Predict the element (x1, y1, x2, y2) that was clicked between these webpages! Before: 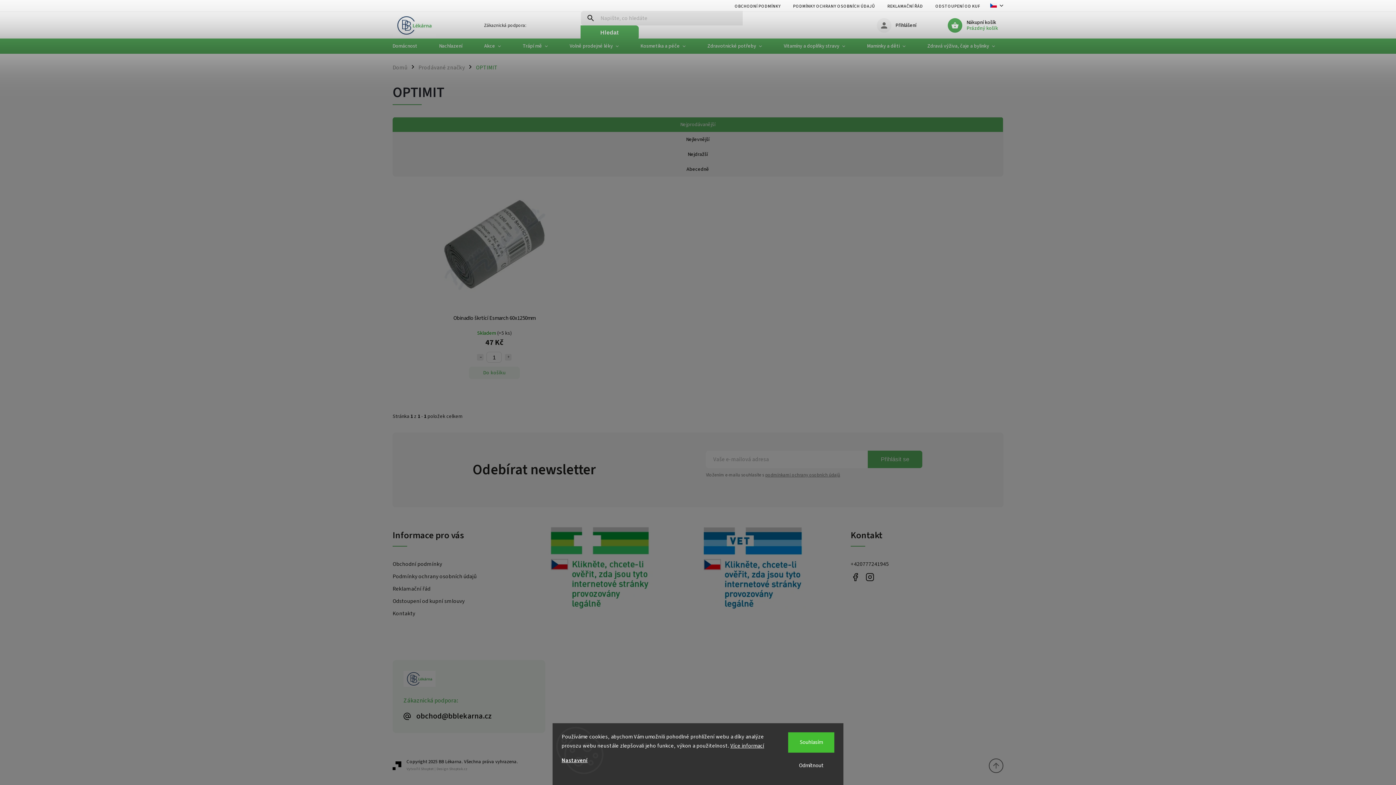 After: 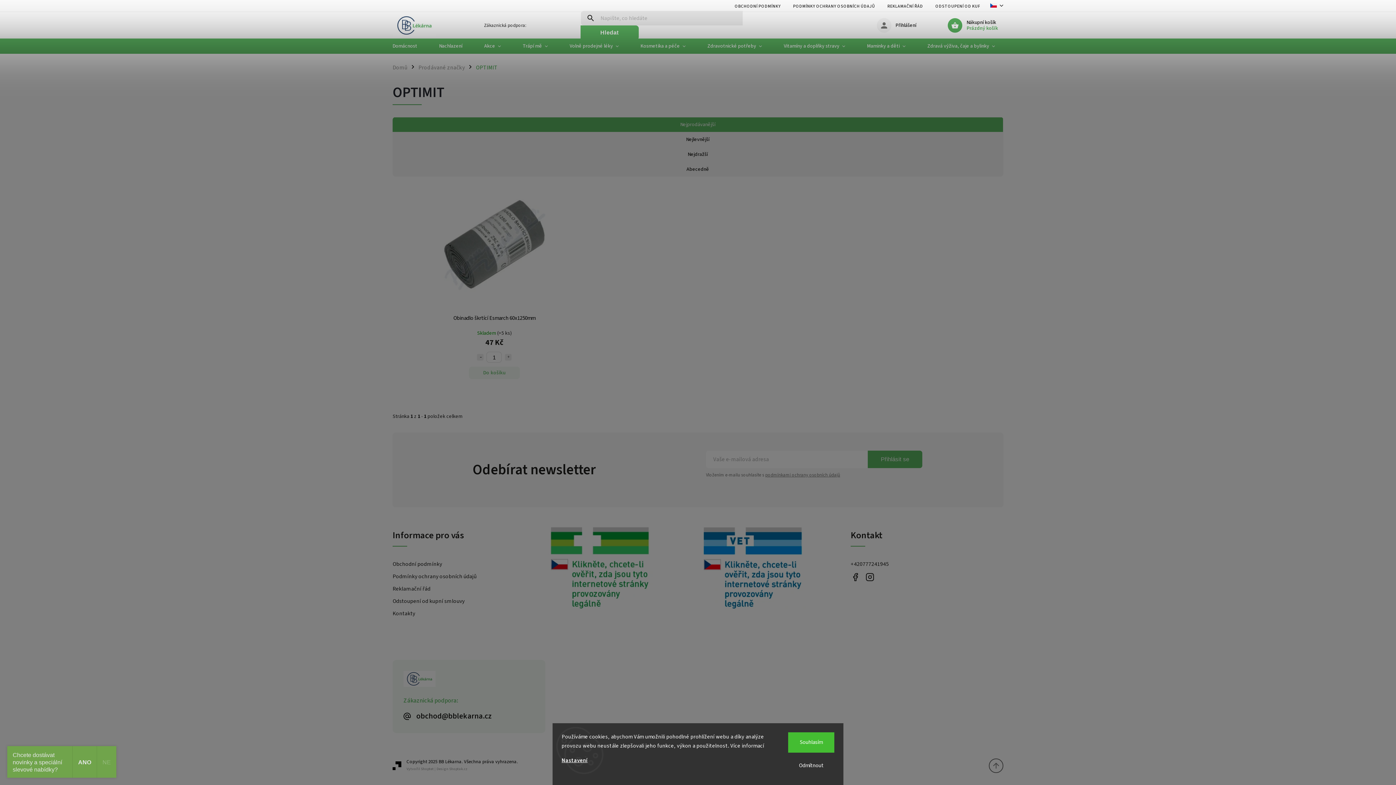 Action: bbox: (730, 742, 764, 750) label: Více informací